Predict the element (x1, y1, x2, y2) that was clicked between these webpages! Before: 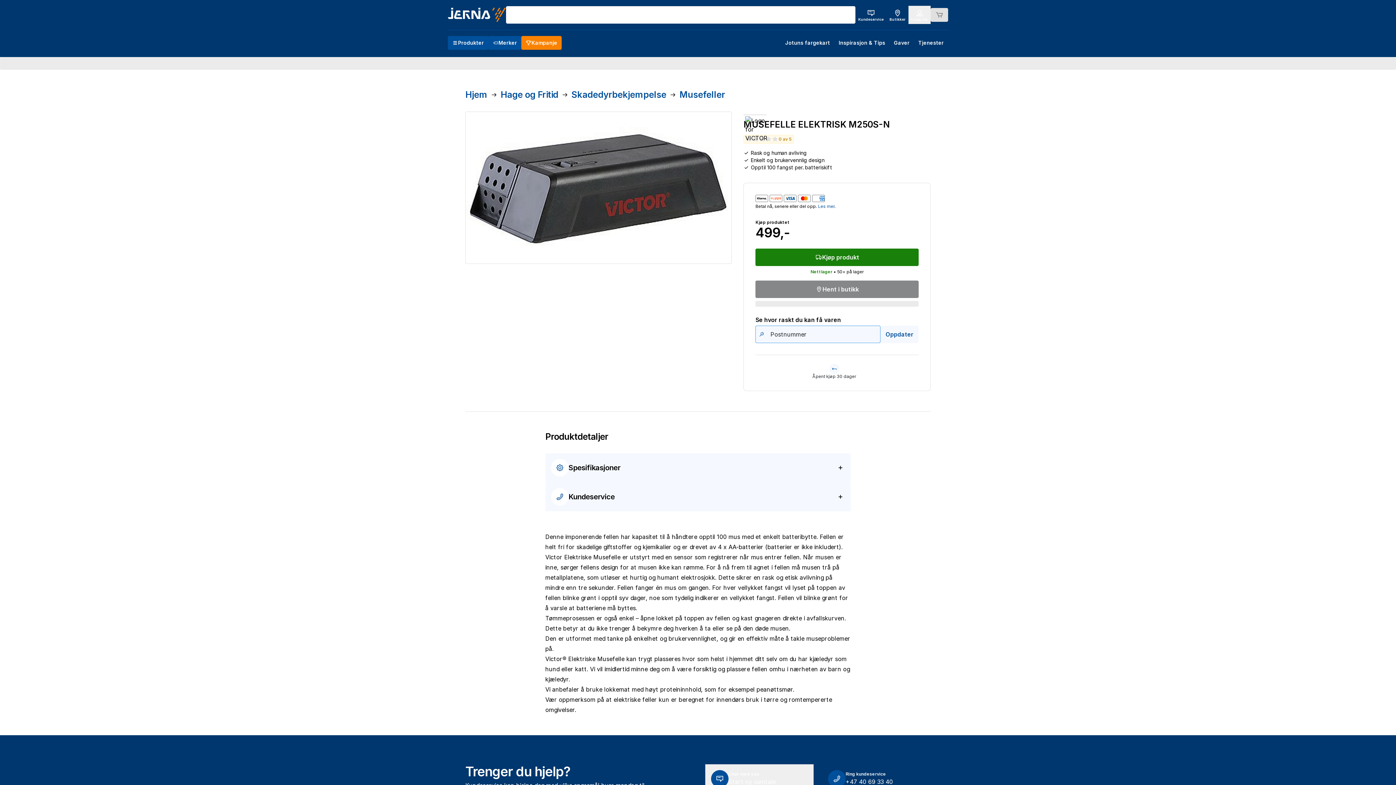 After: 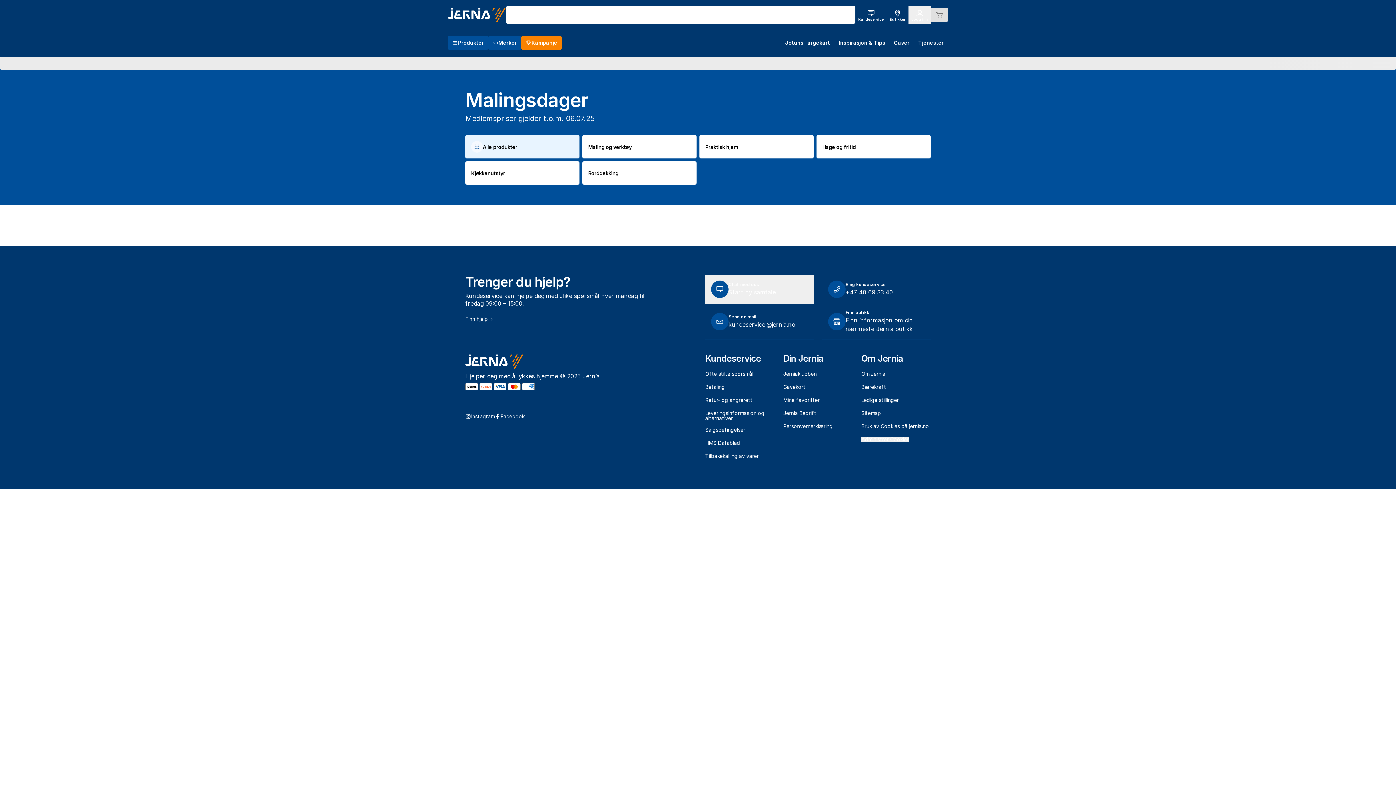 Action: label: Kampanje bbox: (521, 36, 561, 49)